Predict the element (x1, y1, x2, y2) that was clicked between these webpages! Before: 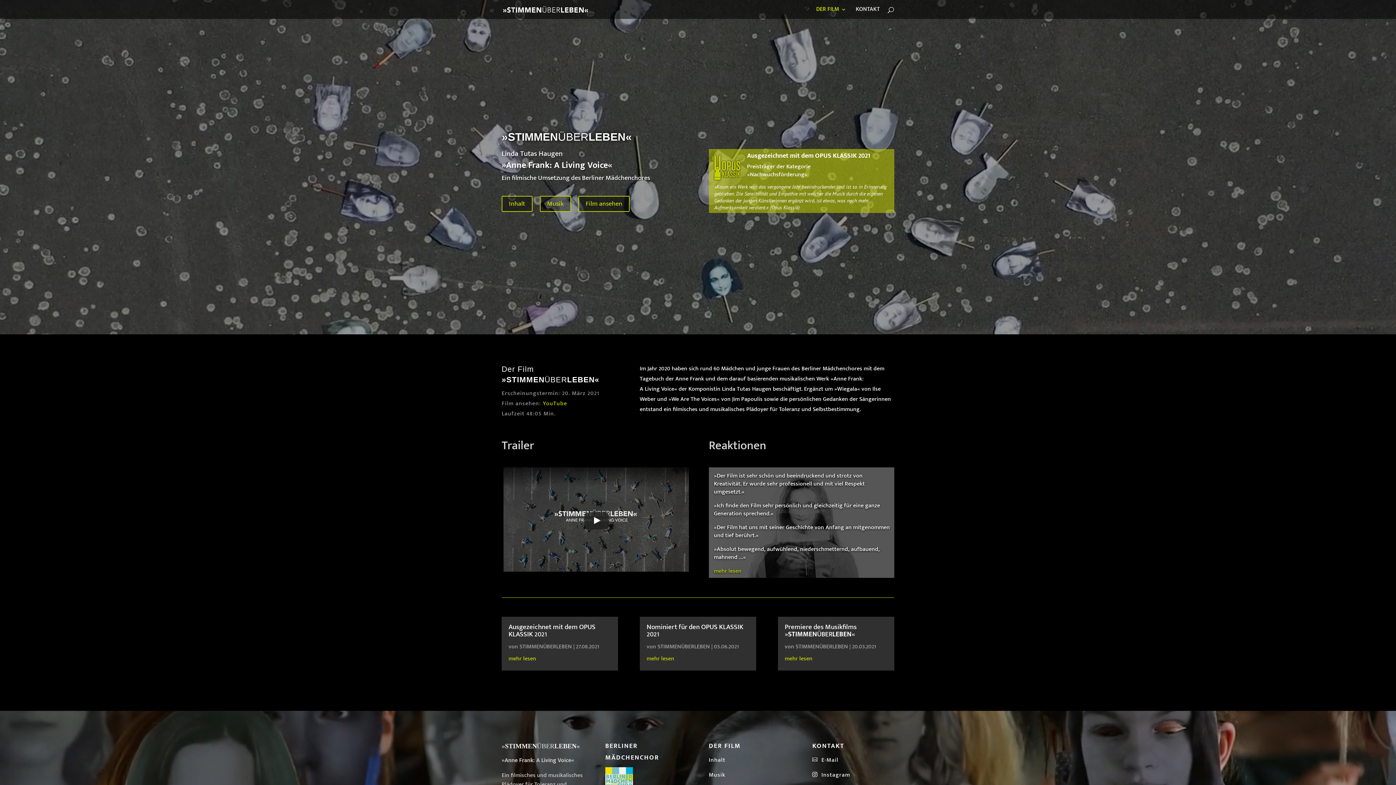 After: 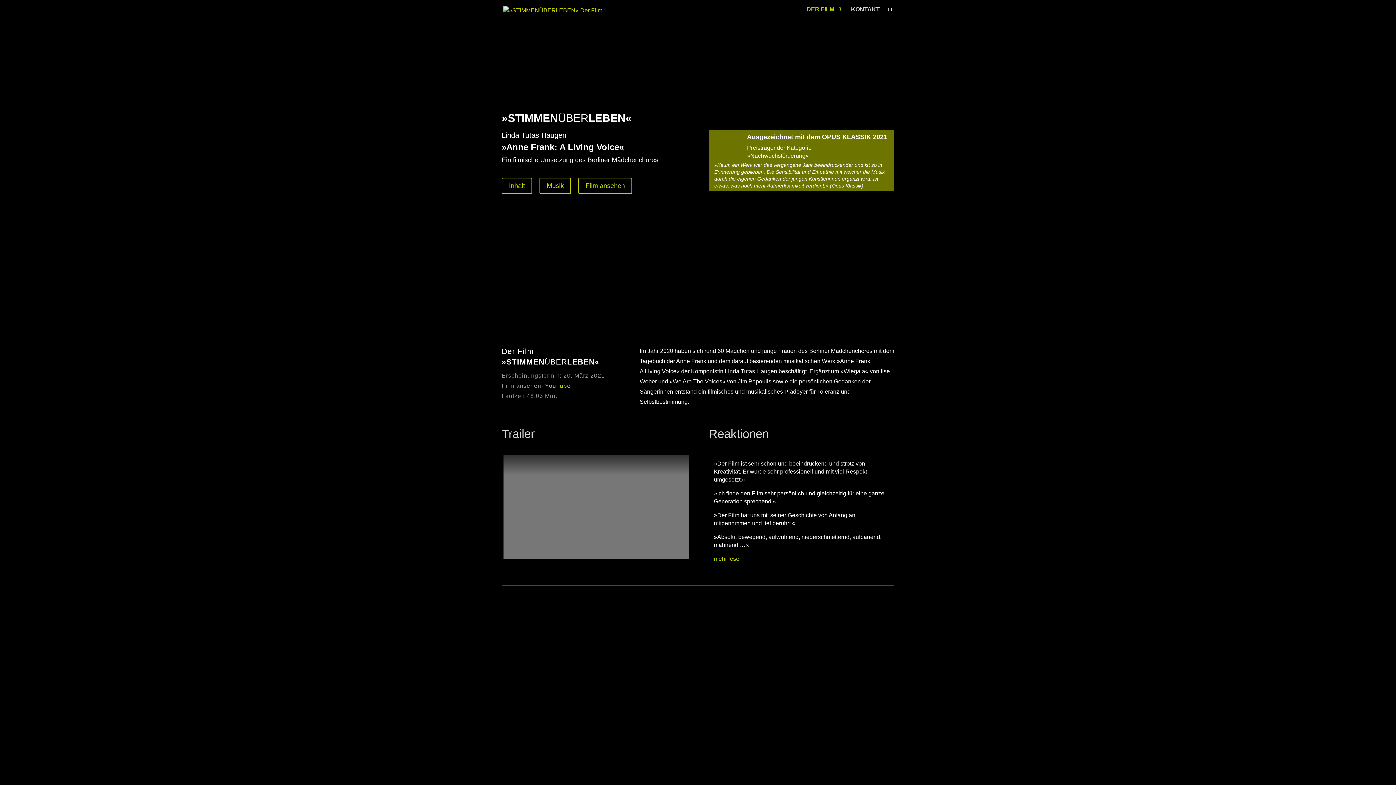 Action: label: »STIMMENÜBERLEBEN« bbox: (501, 741, 580, 752)